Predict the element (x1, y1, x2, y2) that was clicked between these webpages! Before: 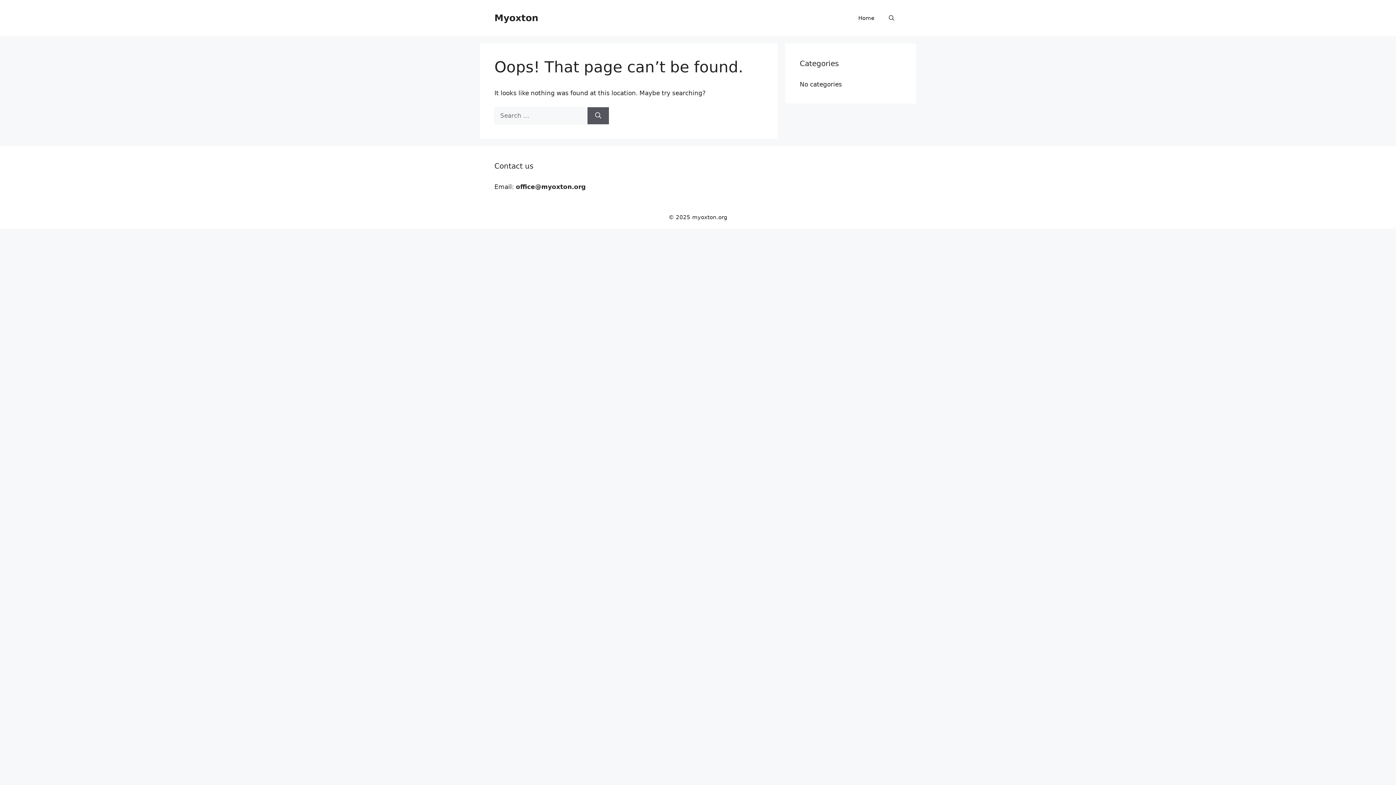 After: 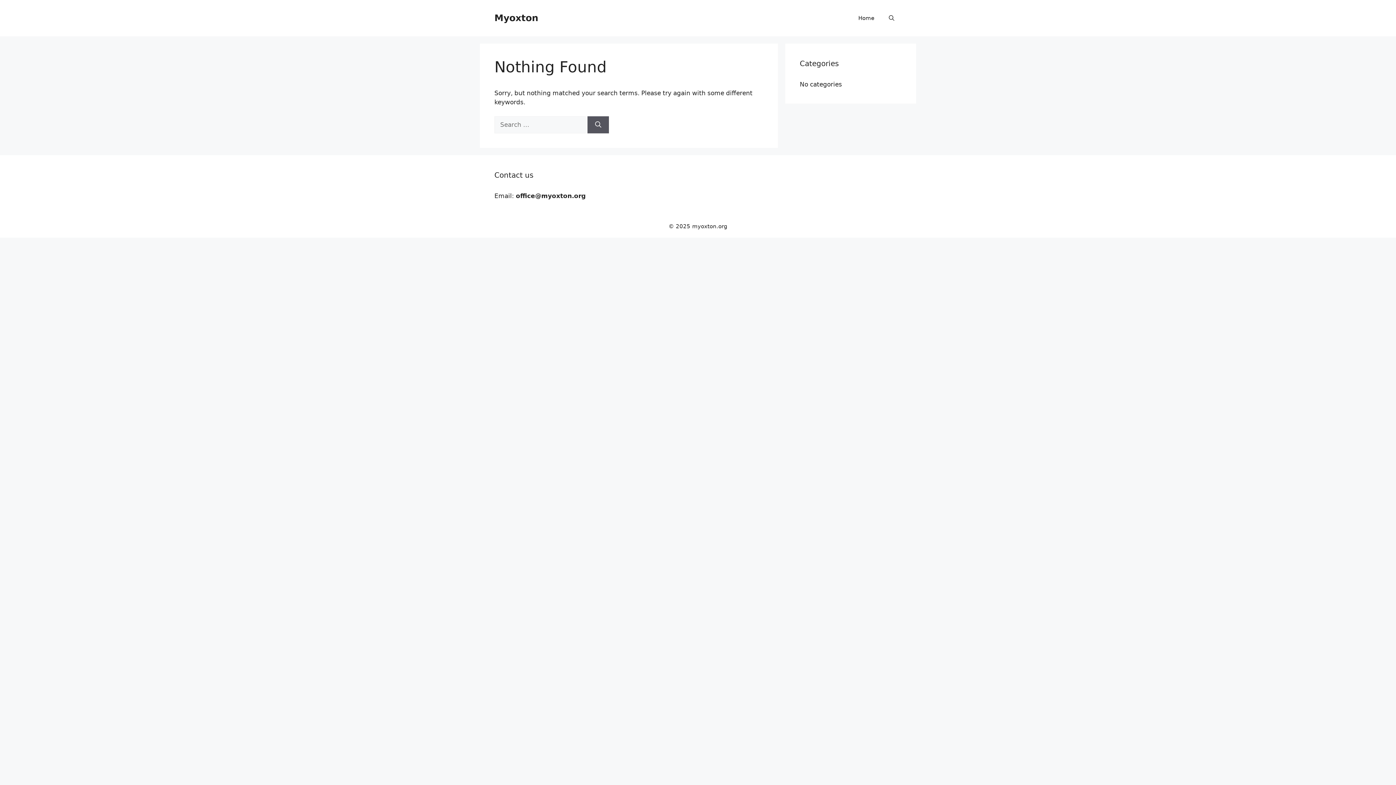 Action: bbox: (587, 107, 609, 124) label: Search